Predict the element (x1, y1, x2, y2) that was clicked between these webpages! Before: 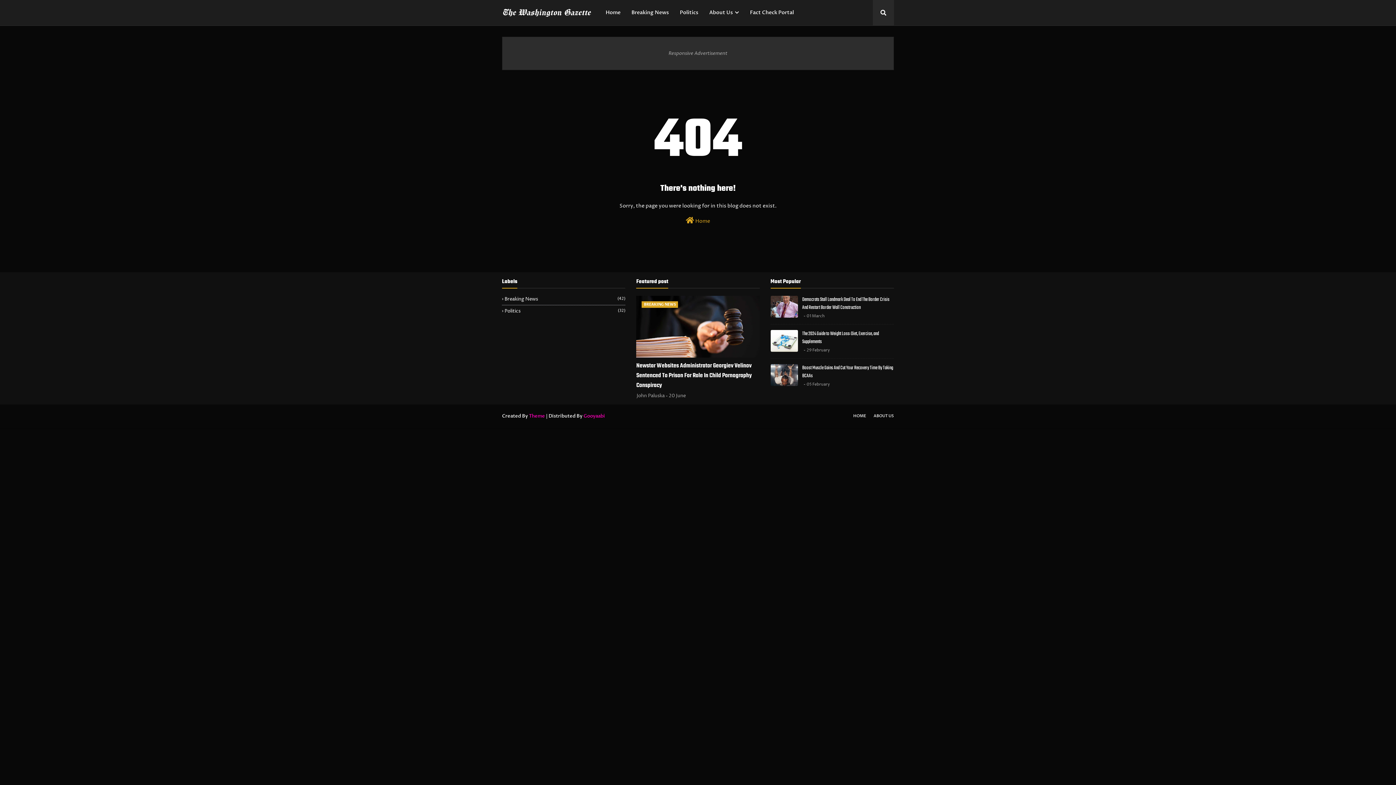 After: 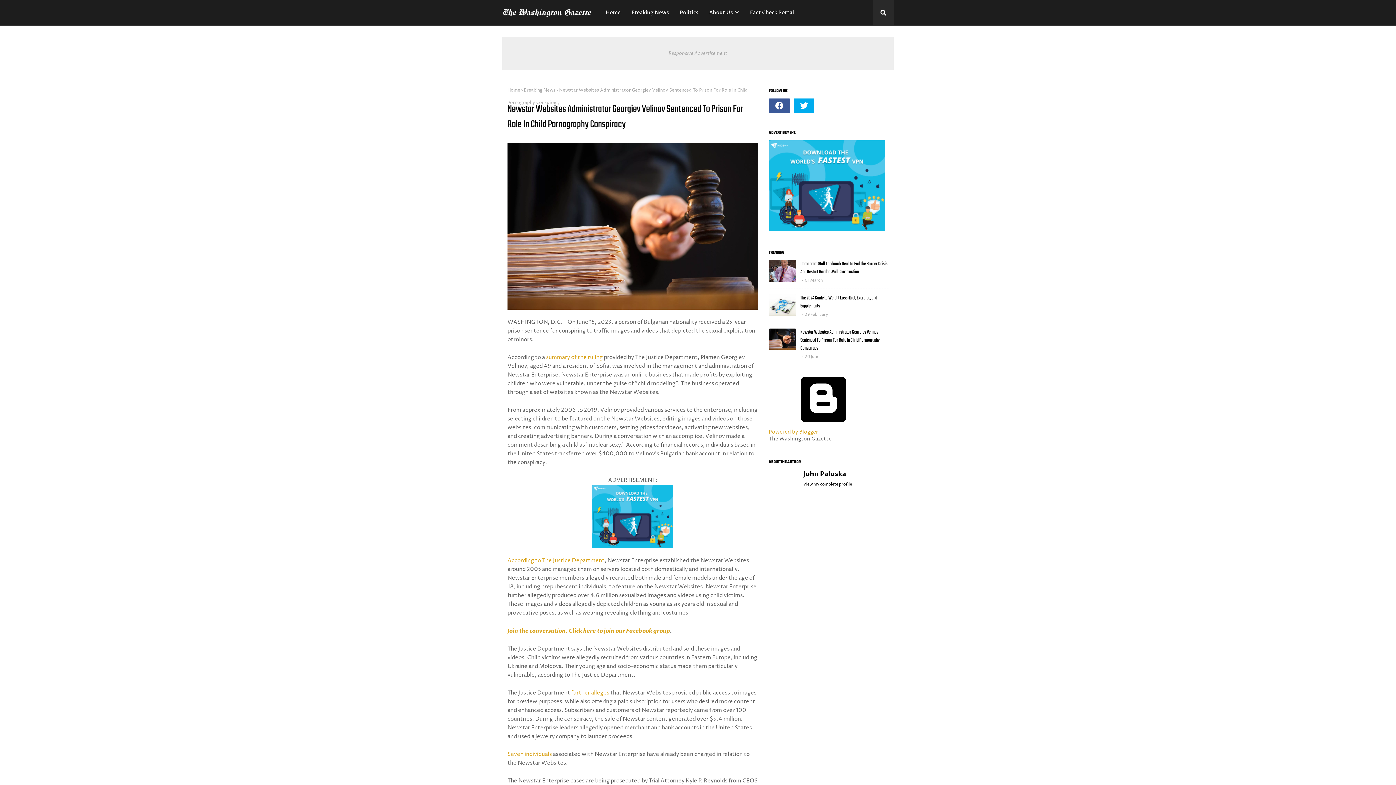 Action: bbox: (636, 361, 759, 390) label: Newstar Websites Administrator Georgiev Velinov Sentenced To Prison For Role In Child Pornography Conspiracy